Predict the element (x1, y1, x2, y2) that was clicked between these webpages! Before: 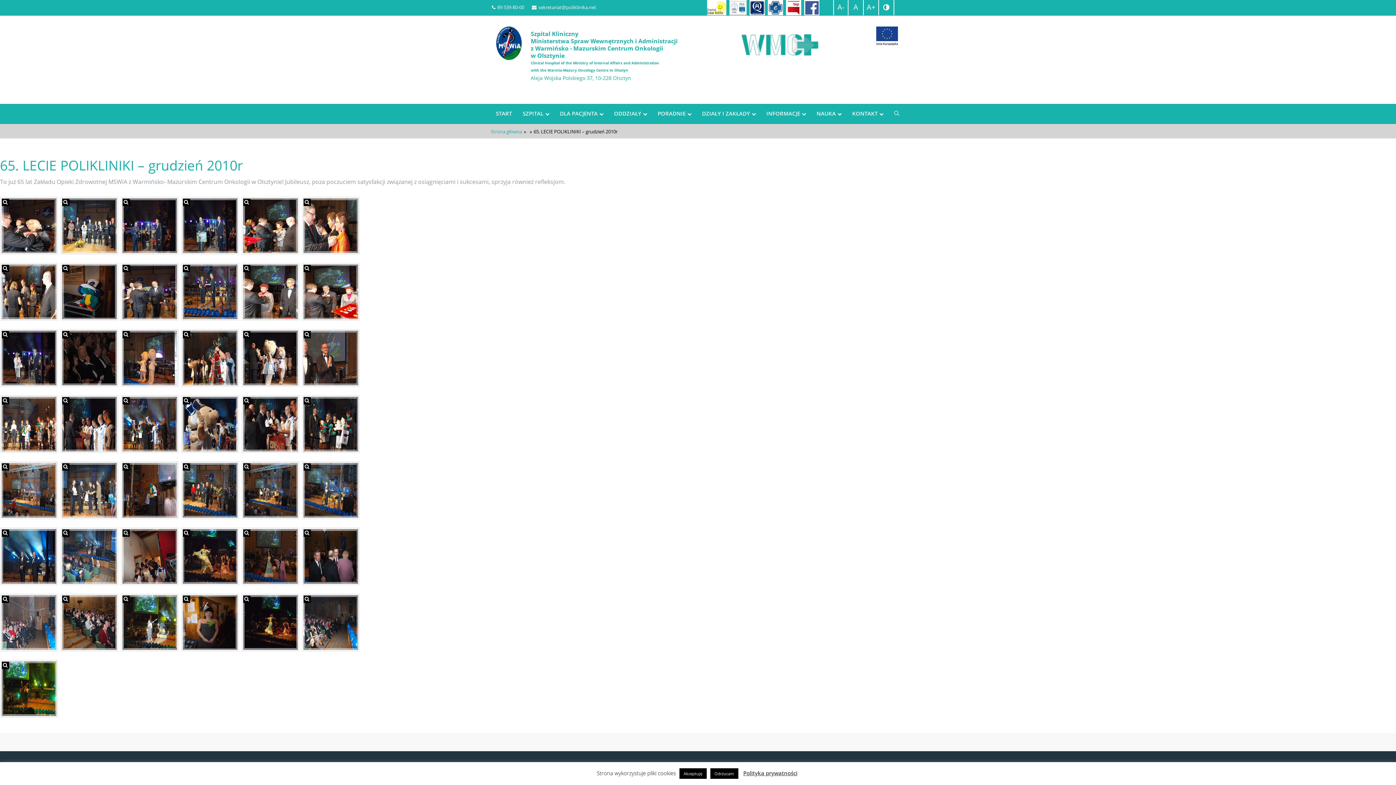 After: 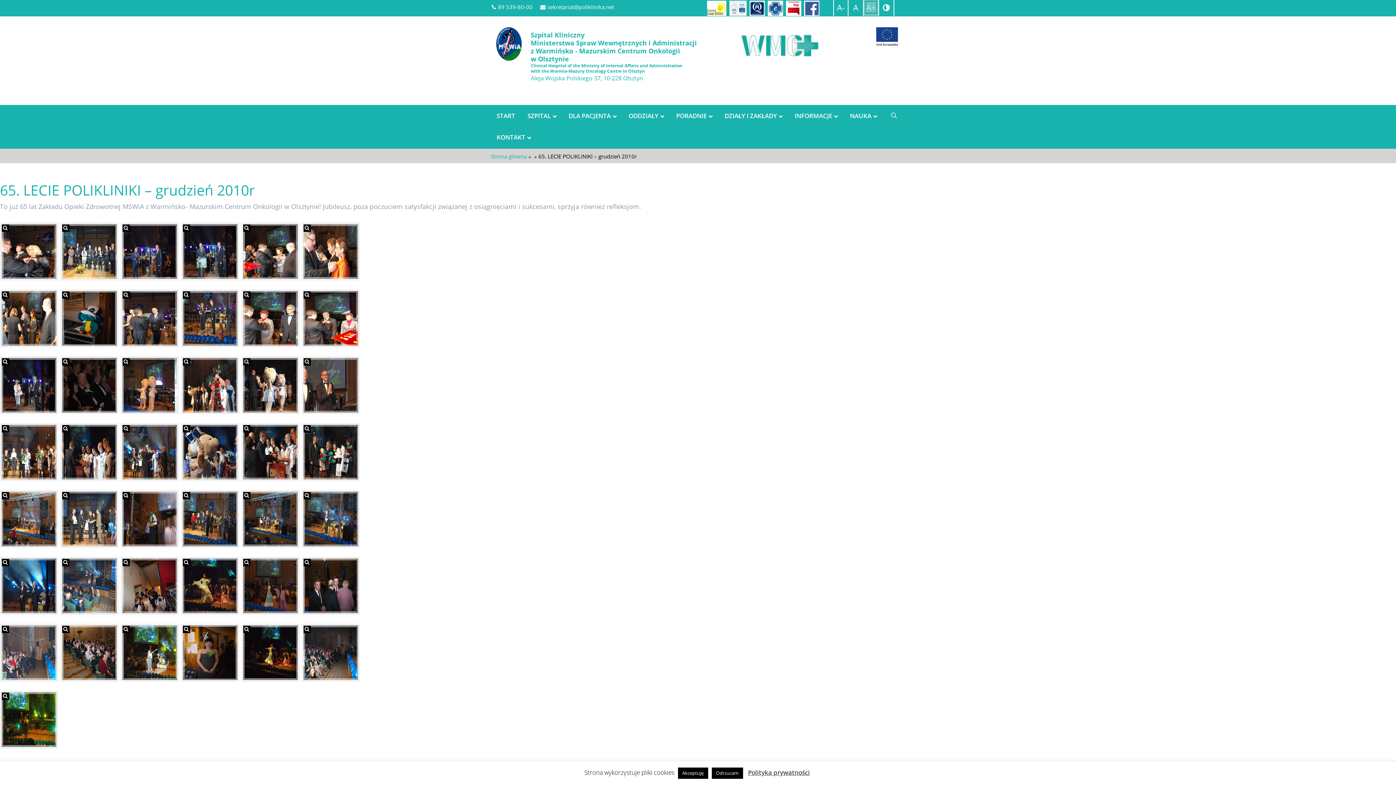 Action: bbox: (866, 2, 875, 12) label: A+